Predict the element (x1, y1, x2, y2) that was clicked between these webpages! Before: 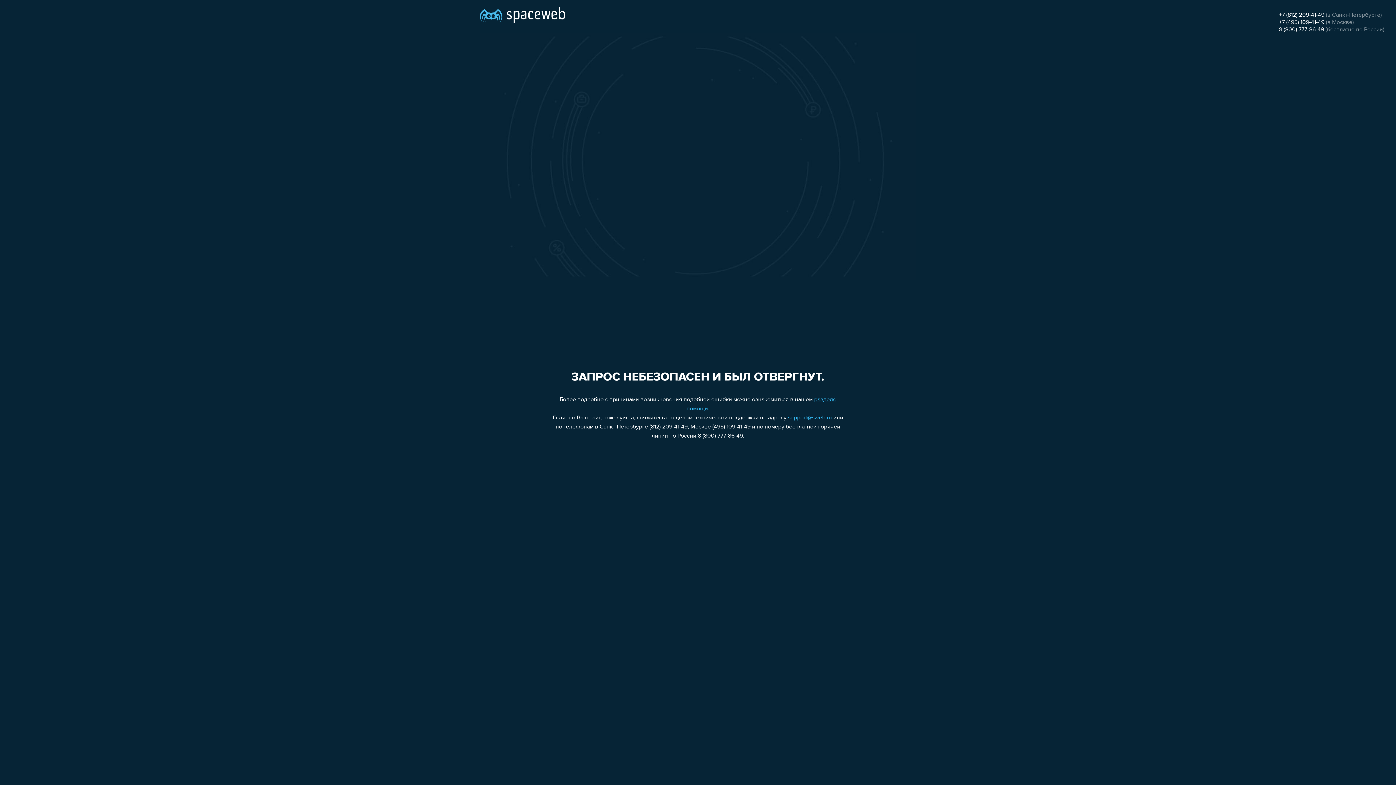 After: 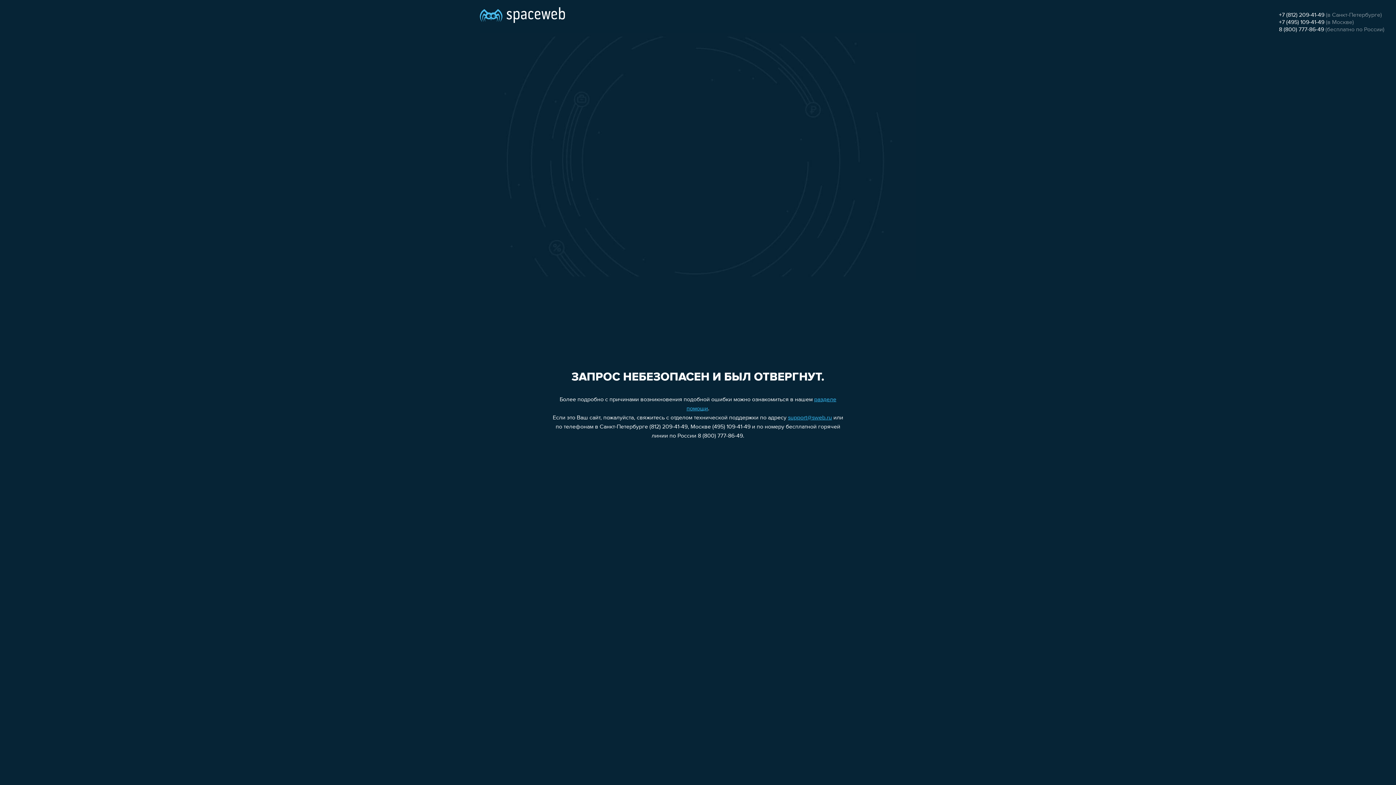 Action: bbox: (788, 415, 832, 421) label: support@sweb.ru